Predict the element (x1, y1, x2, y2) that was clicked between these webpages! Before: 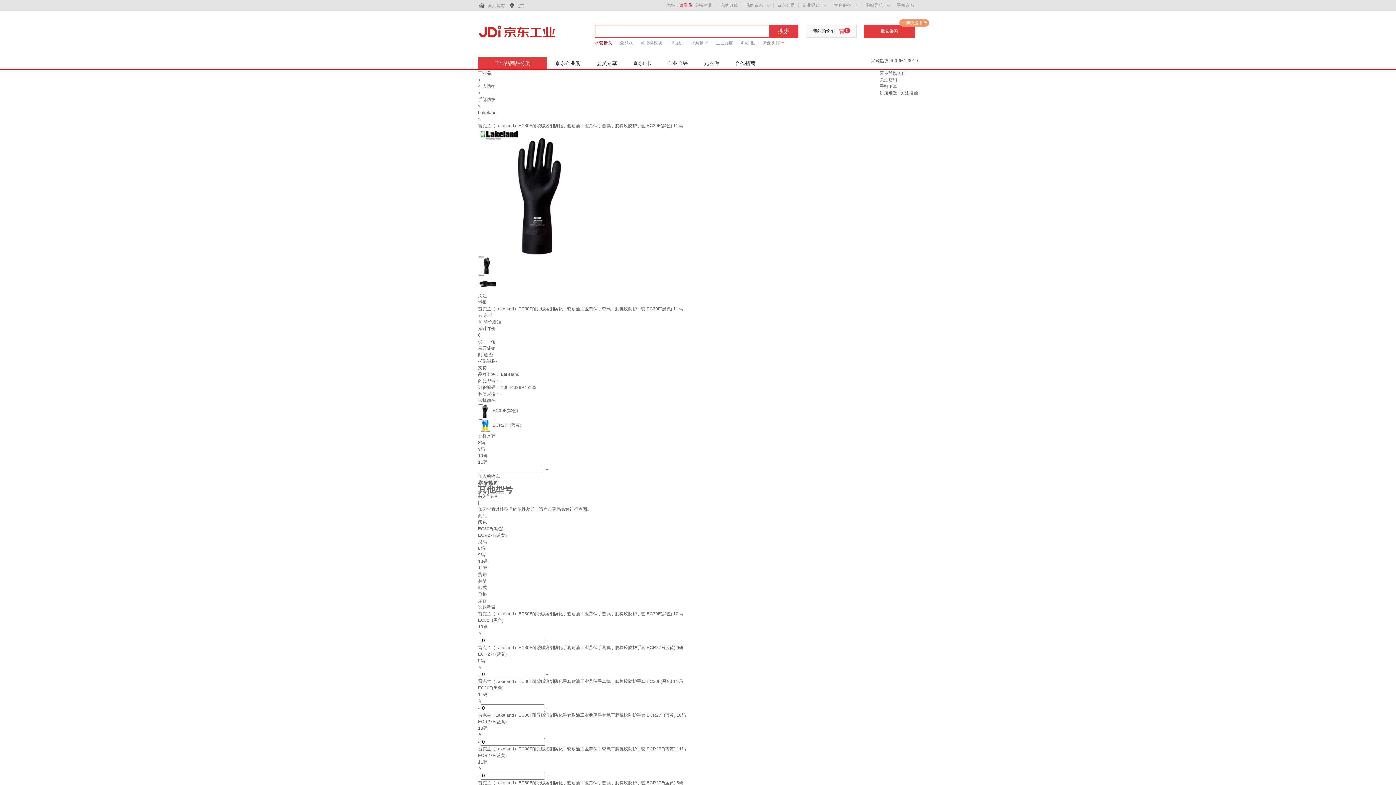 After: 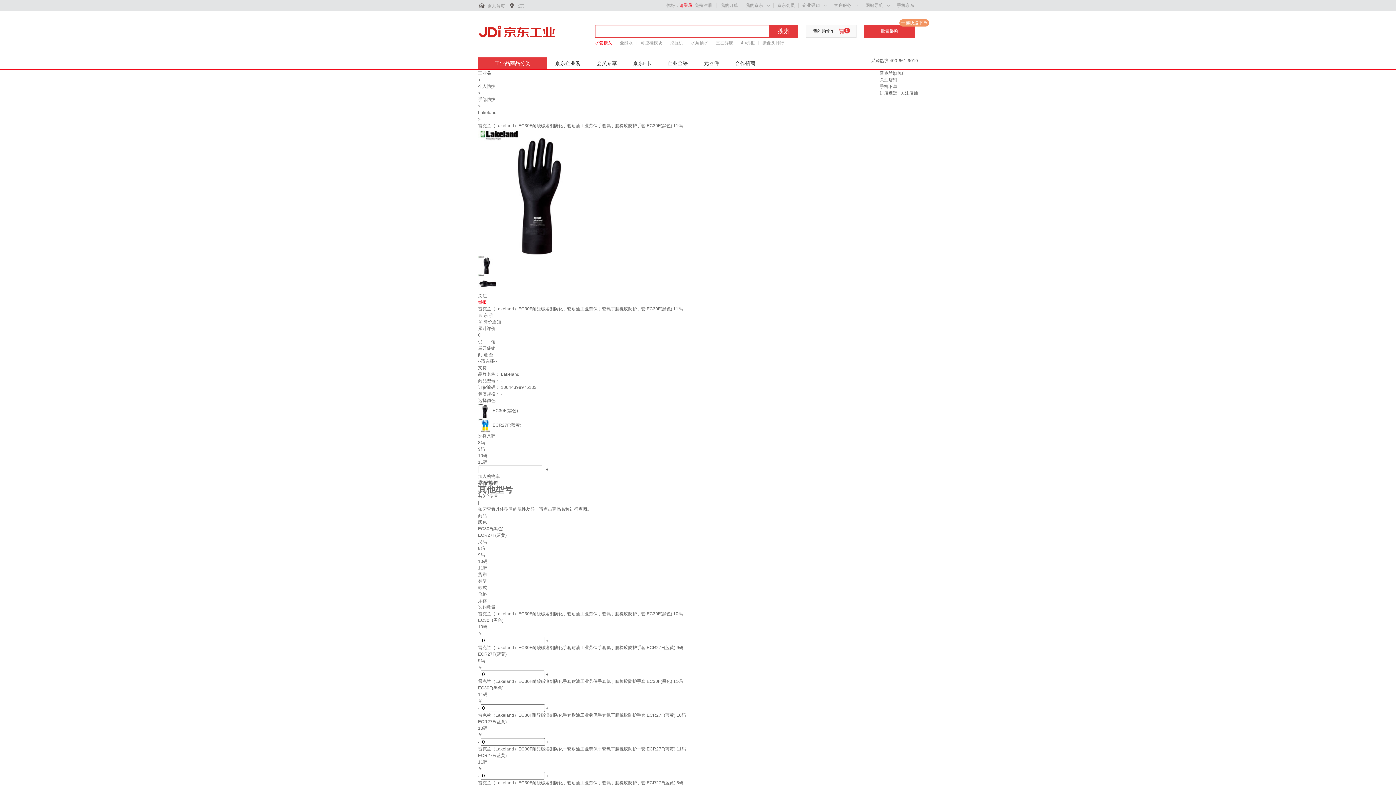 Action: label: 举报 bbox: (478, 300, 486, 305)